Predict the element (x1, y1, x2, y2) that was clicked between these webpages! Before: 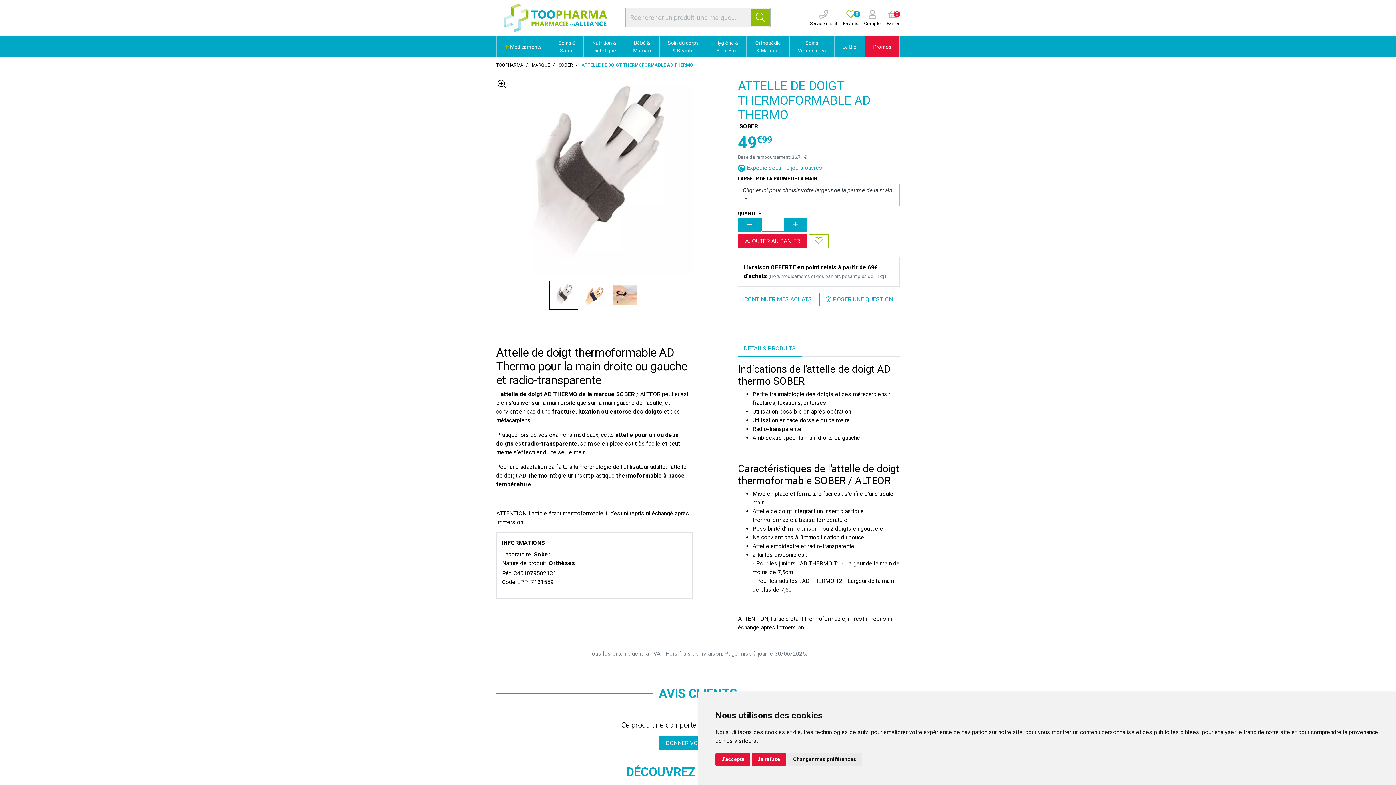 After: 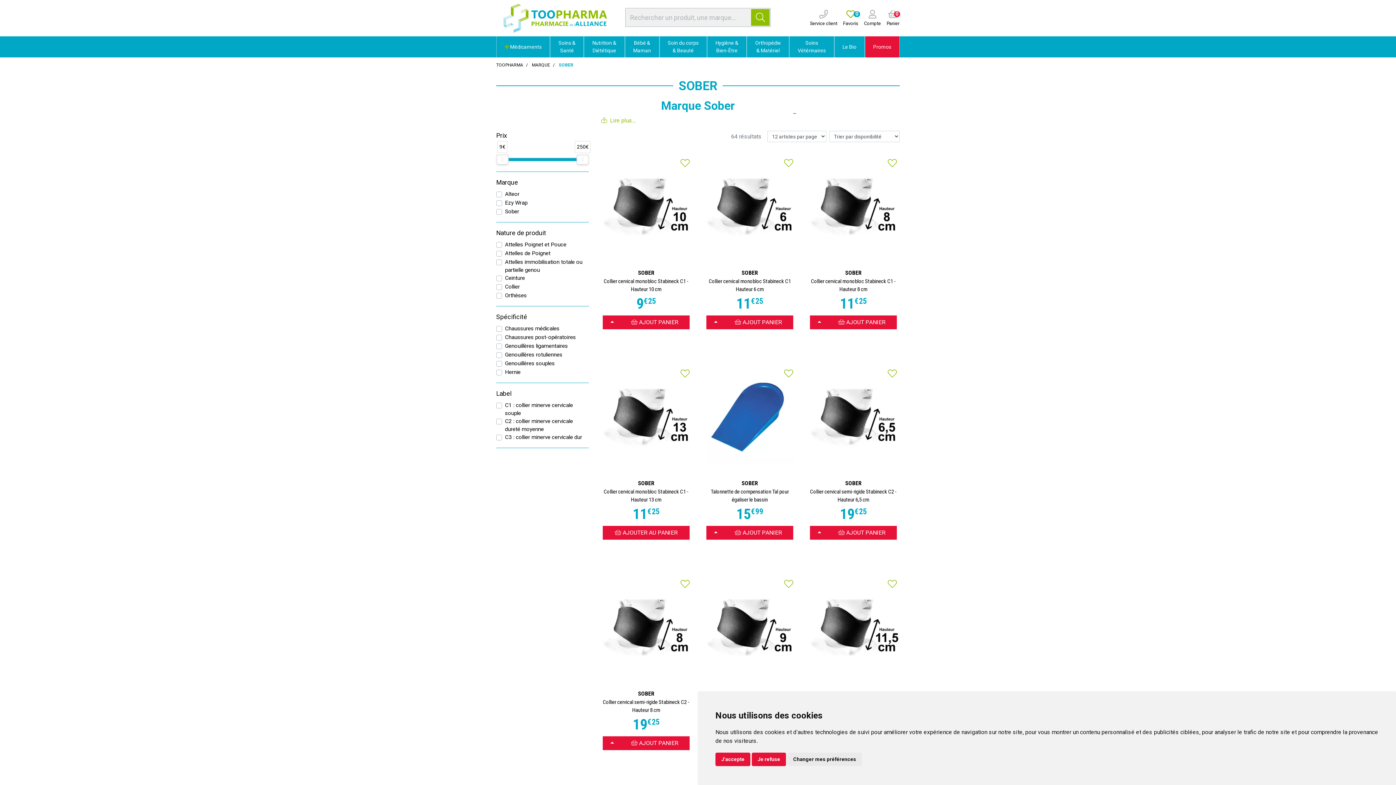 Action: bbox: (532, 551, 550, 558) label: Sober